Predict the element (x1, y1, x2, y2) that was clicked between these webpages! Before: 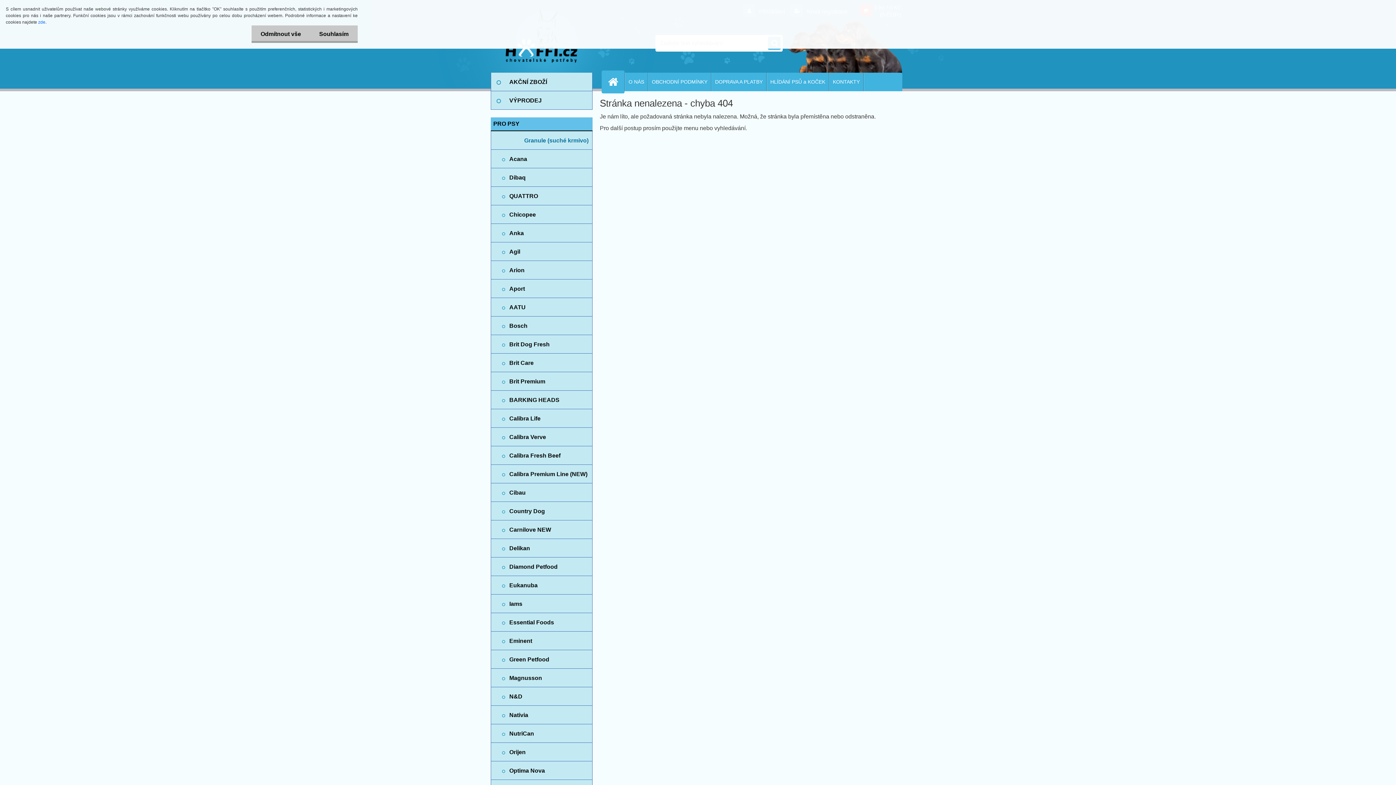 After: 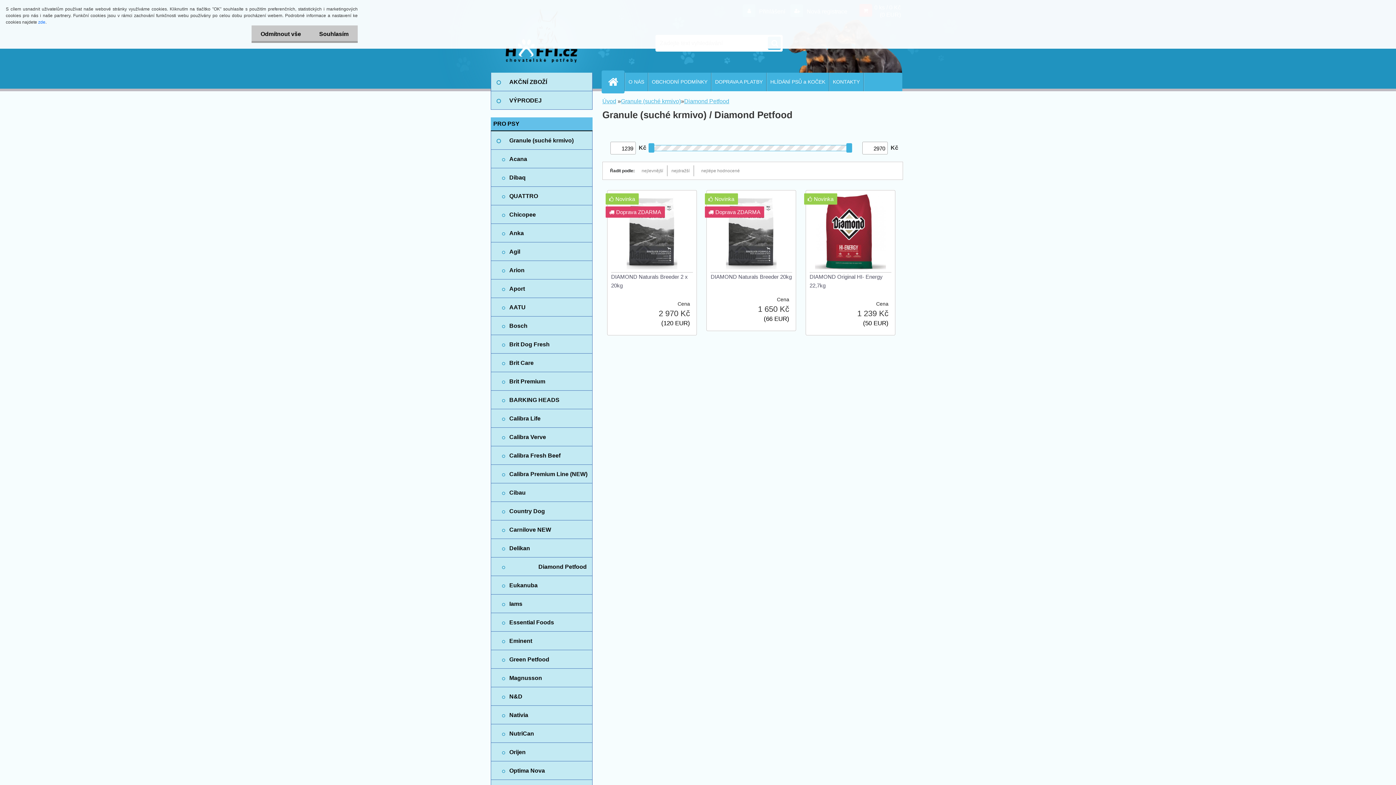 Action: label: Diamond Petfood bbox: (490, 557, 592, 576)